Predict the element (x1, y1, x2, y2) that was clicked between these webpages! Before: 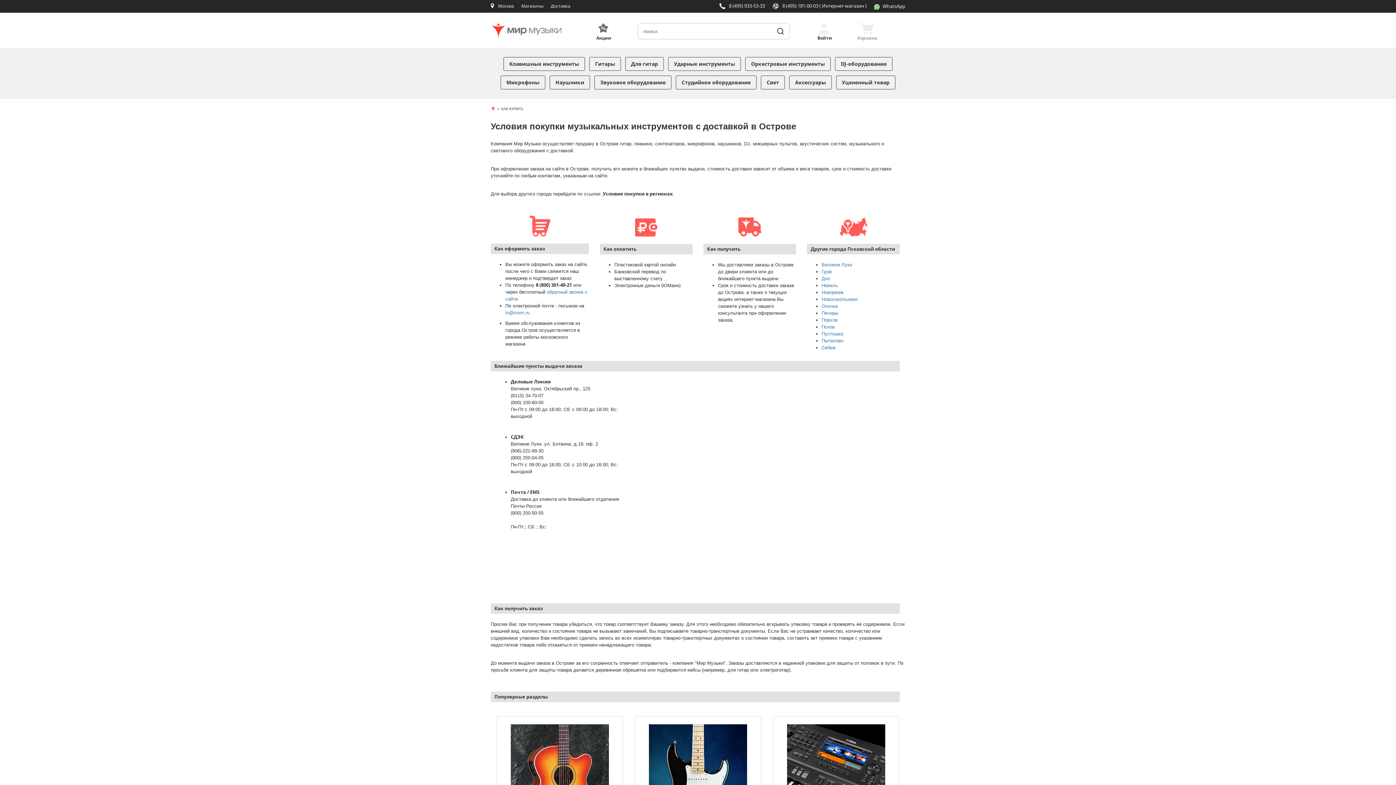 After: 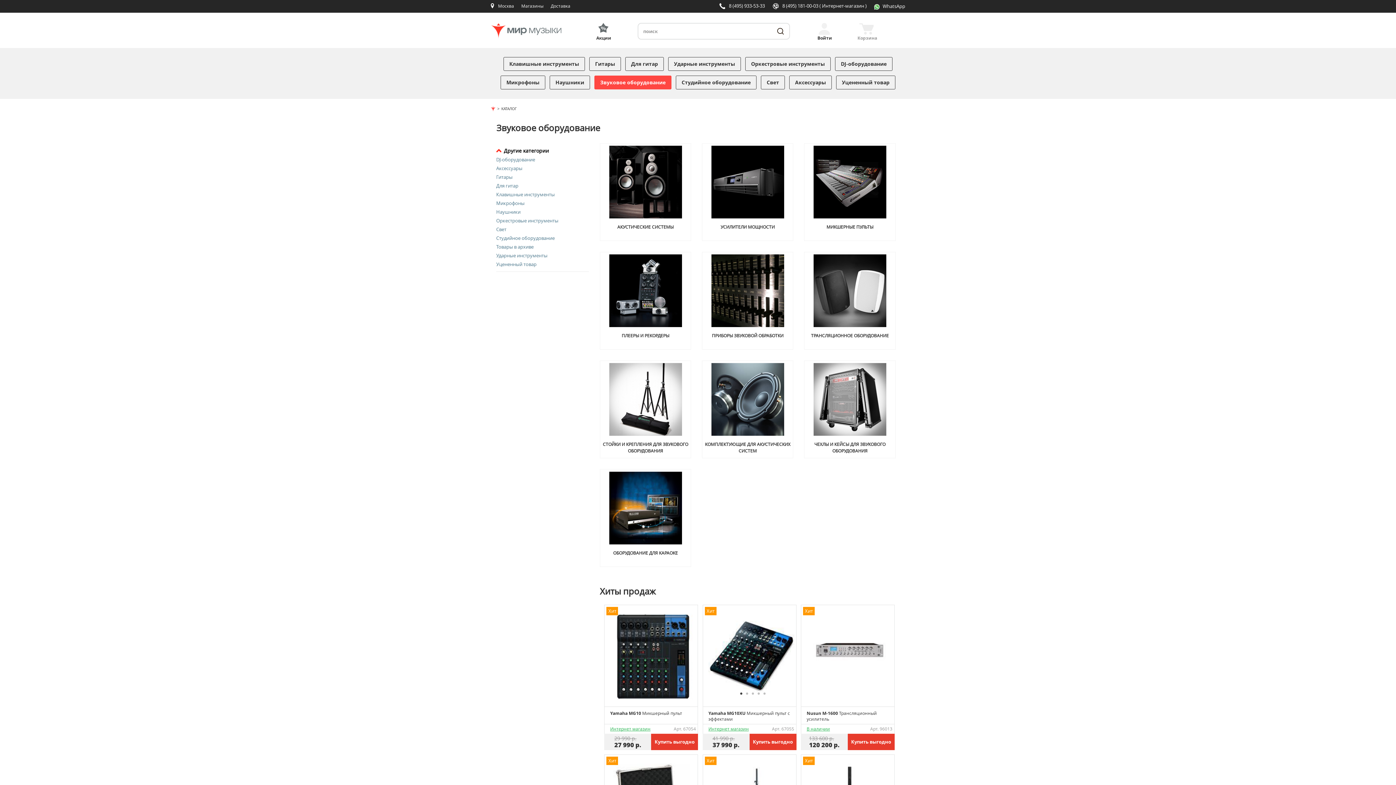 Action: bbox: (594, 75, 671, 89) label: Звуковое оборудование